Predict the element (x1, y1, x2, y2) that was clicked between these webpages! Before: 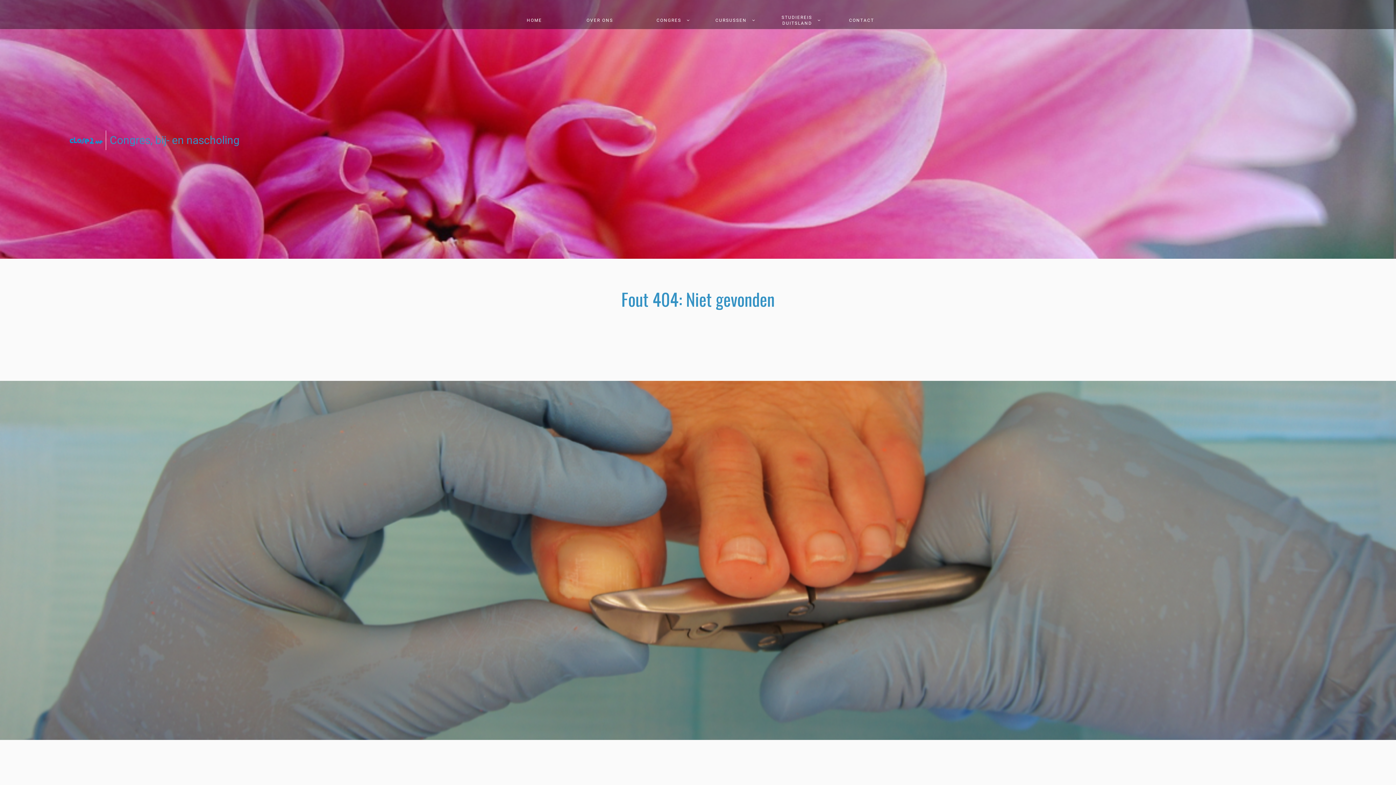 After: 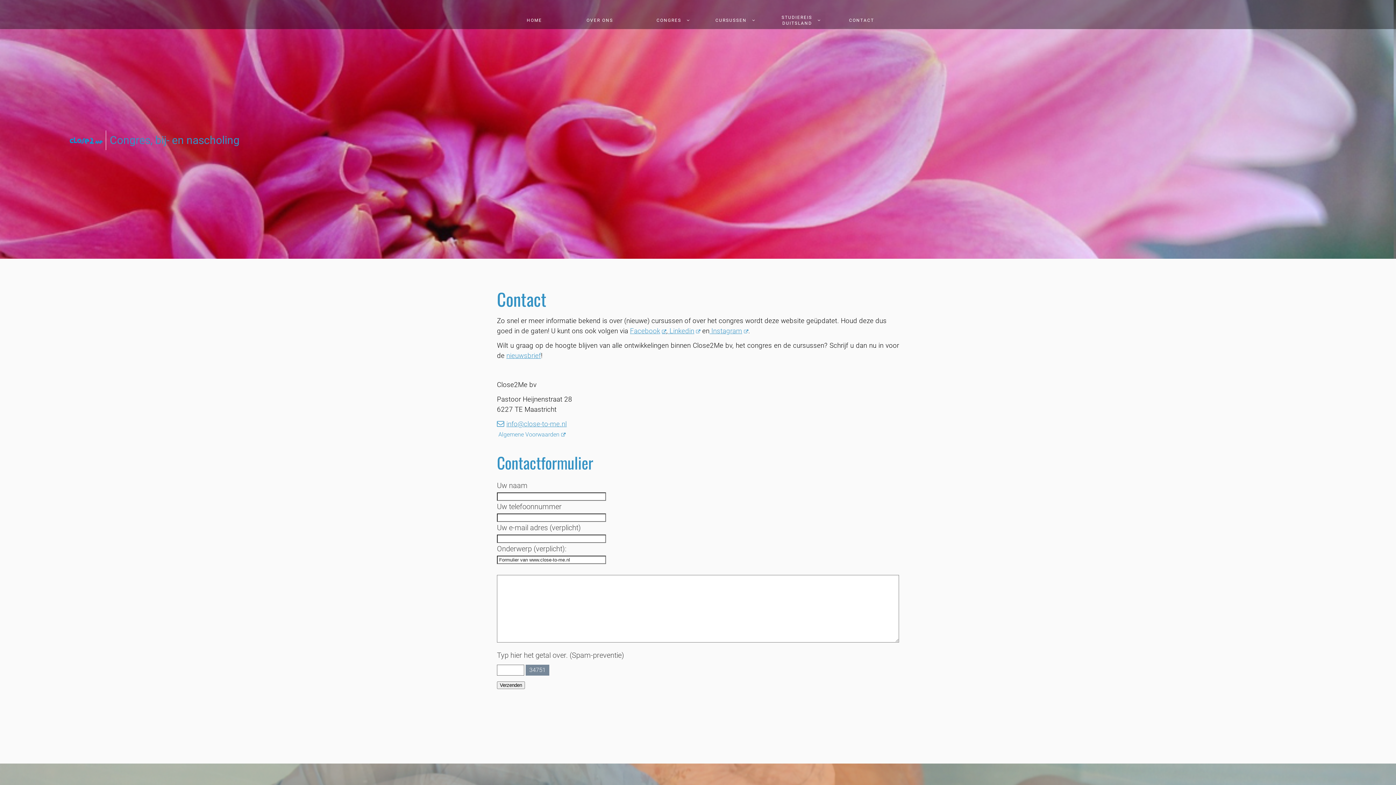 Action: label: CONTACT bbox: (832, 11, 890, 29)